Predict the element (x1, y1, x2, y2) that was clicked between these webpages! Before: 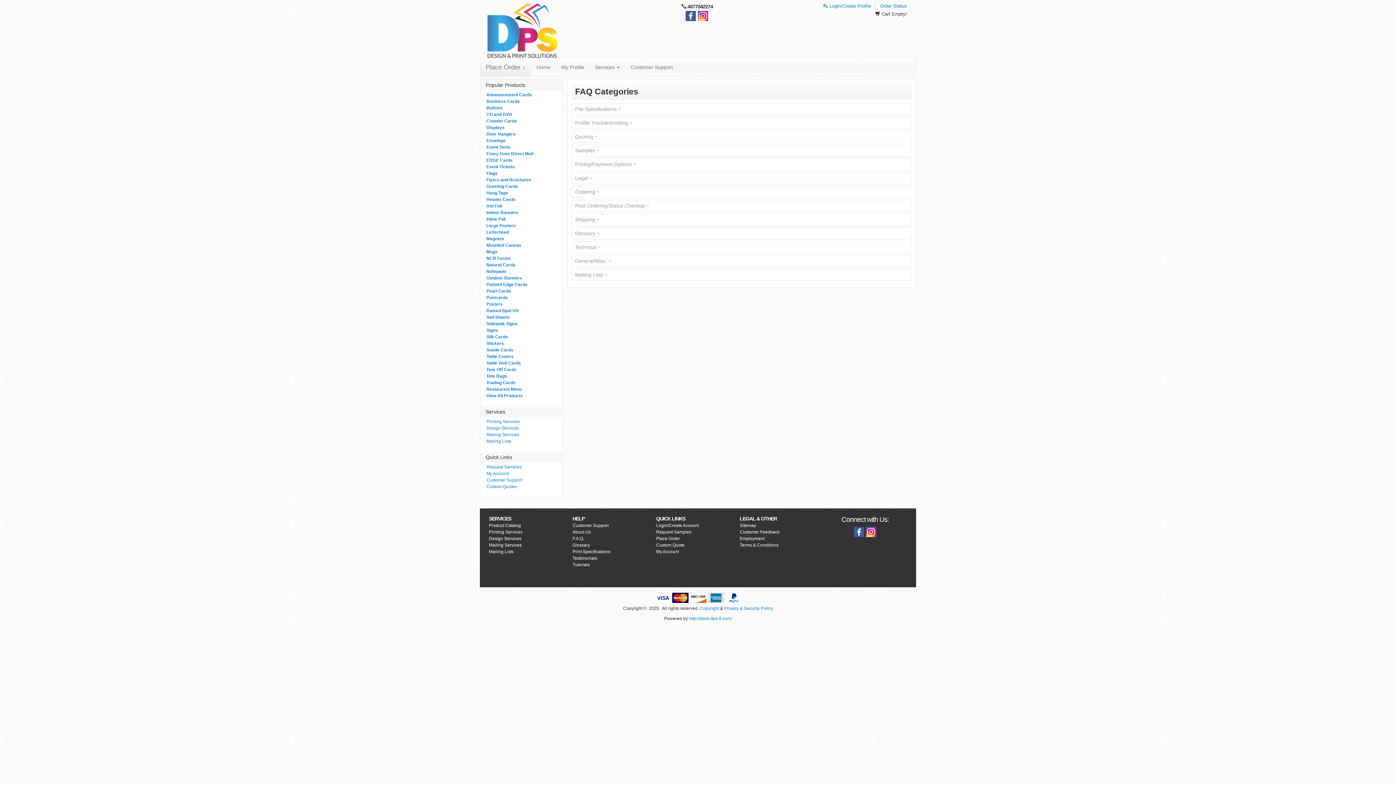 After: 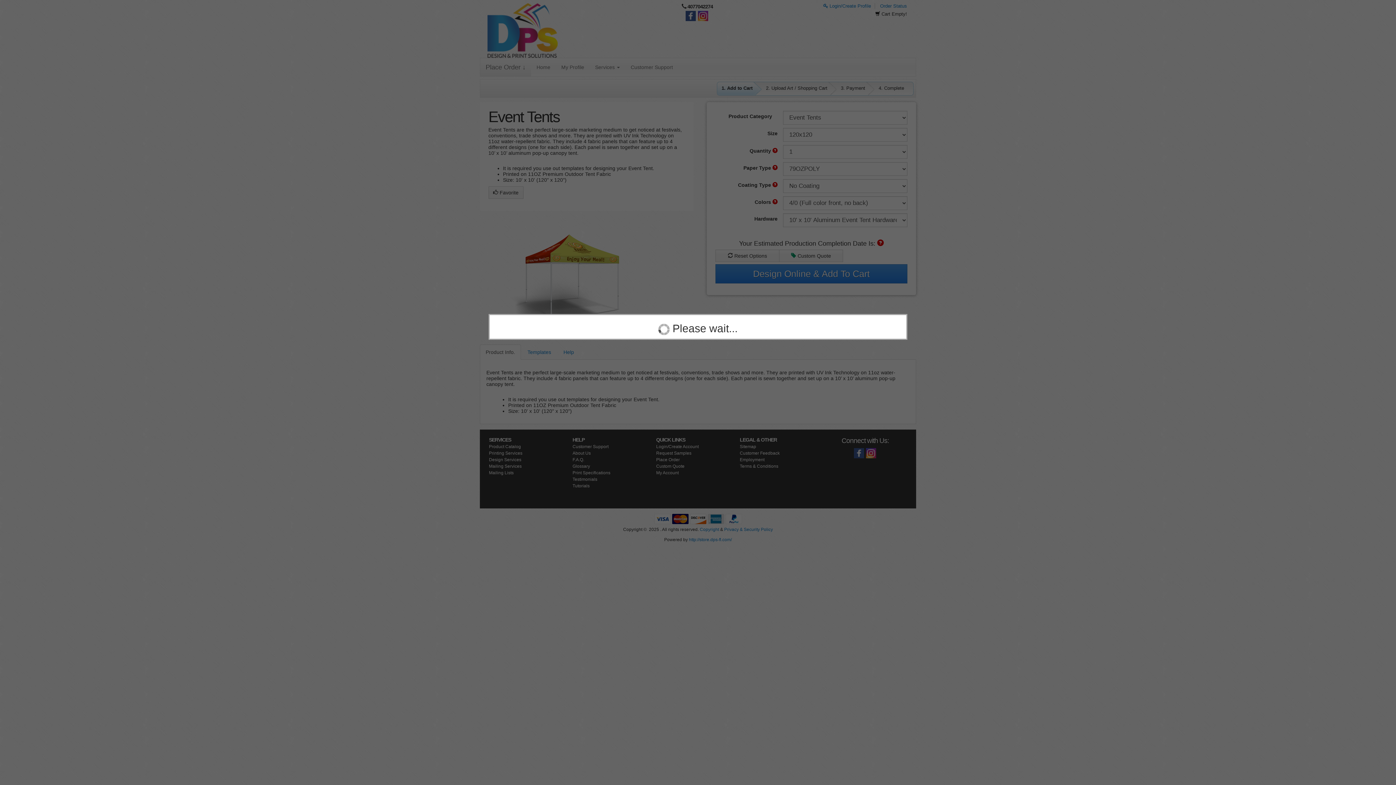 Action: bbox: (480, 144, 562, 150) label: Event Tents